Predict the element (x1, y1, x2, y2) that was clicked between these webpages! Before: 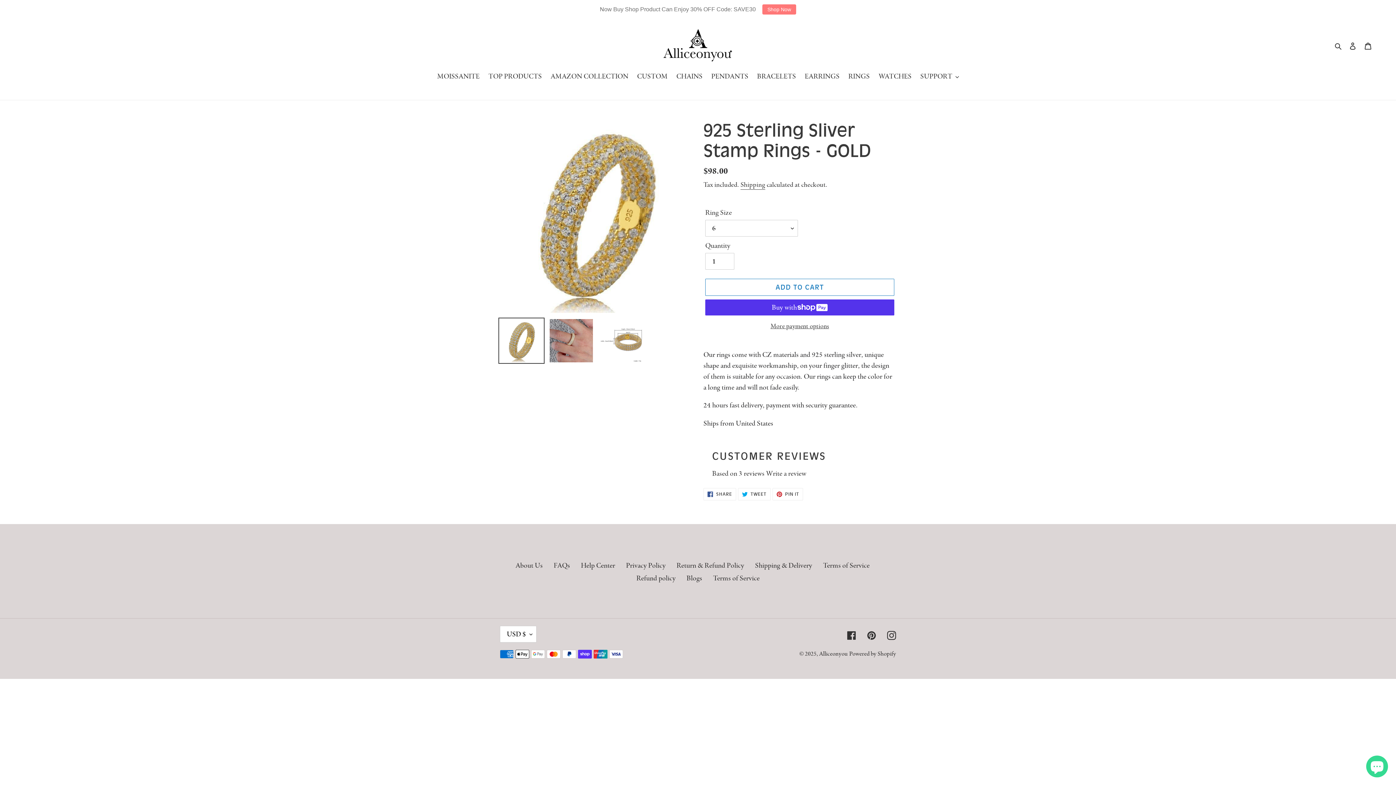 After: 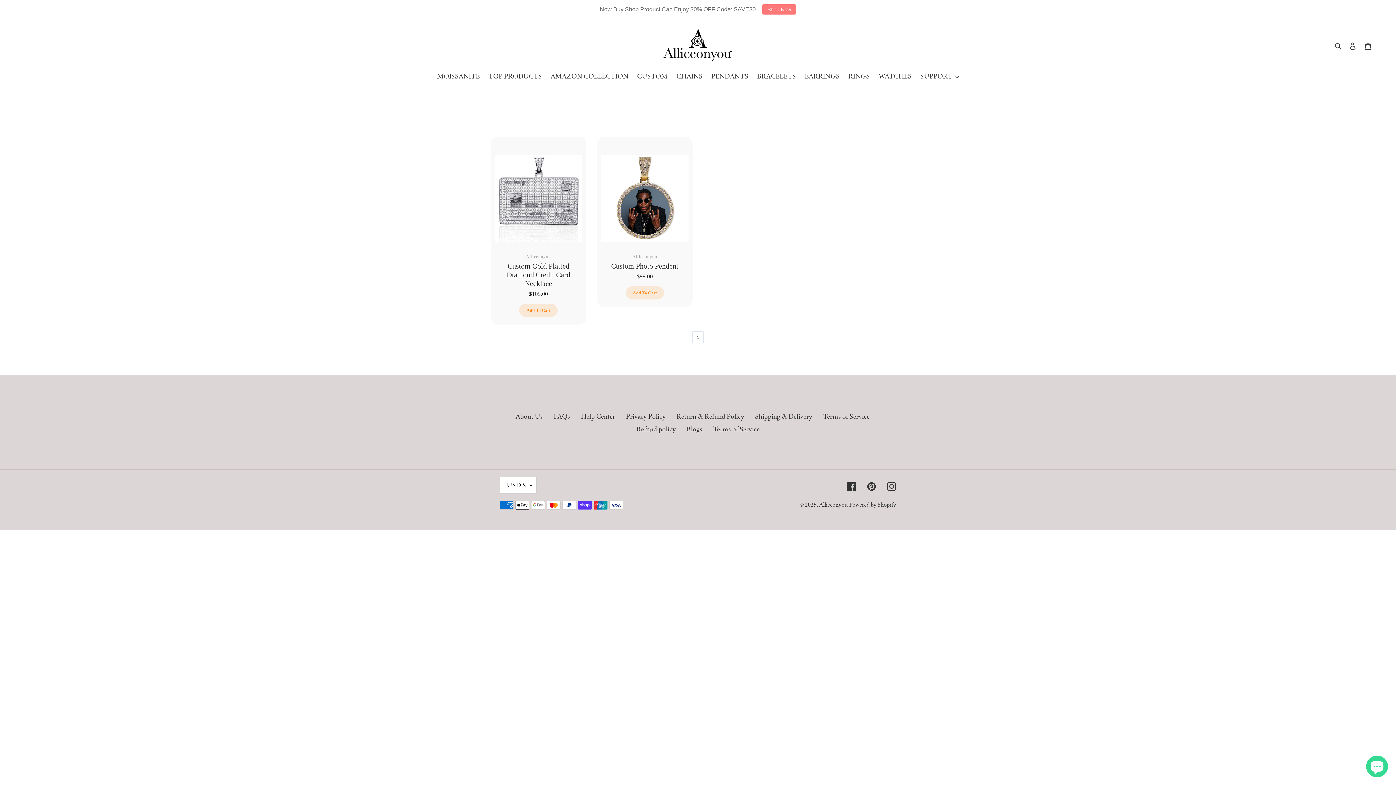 Action: label: CUSTOM bbox: (633, 70, 671, 82)